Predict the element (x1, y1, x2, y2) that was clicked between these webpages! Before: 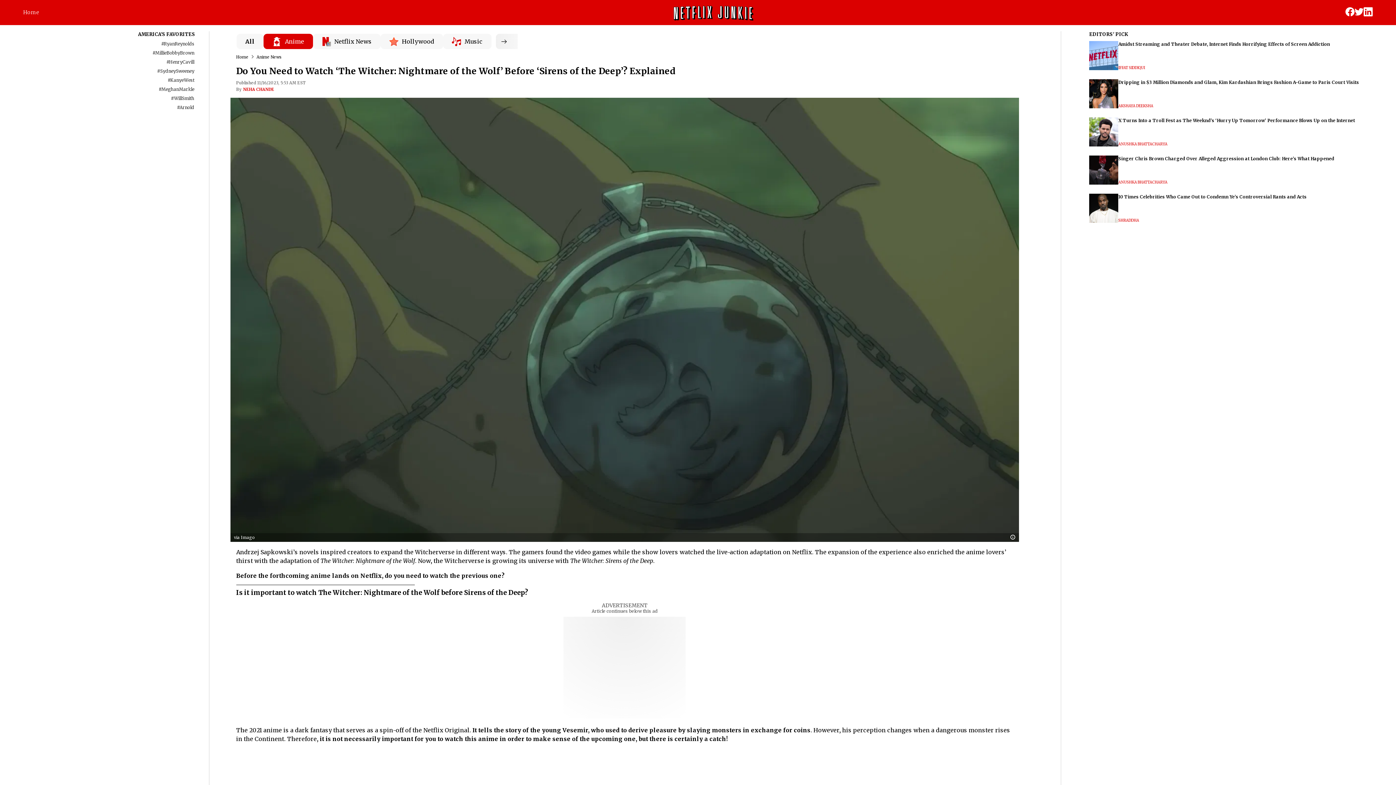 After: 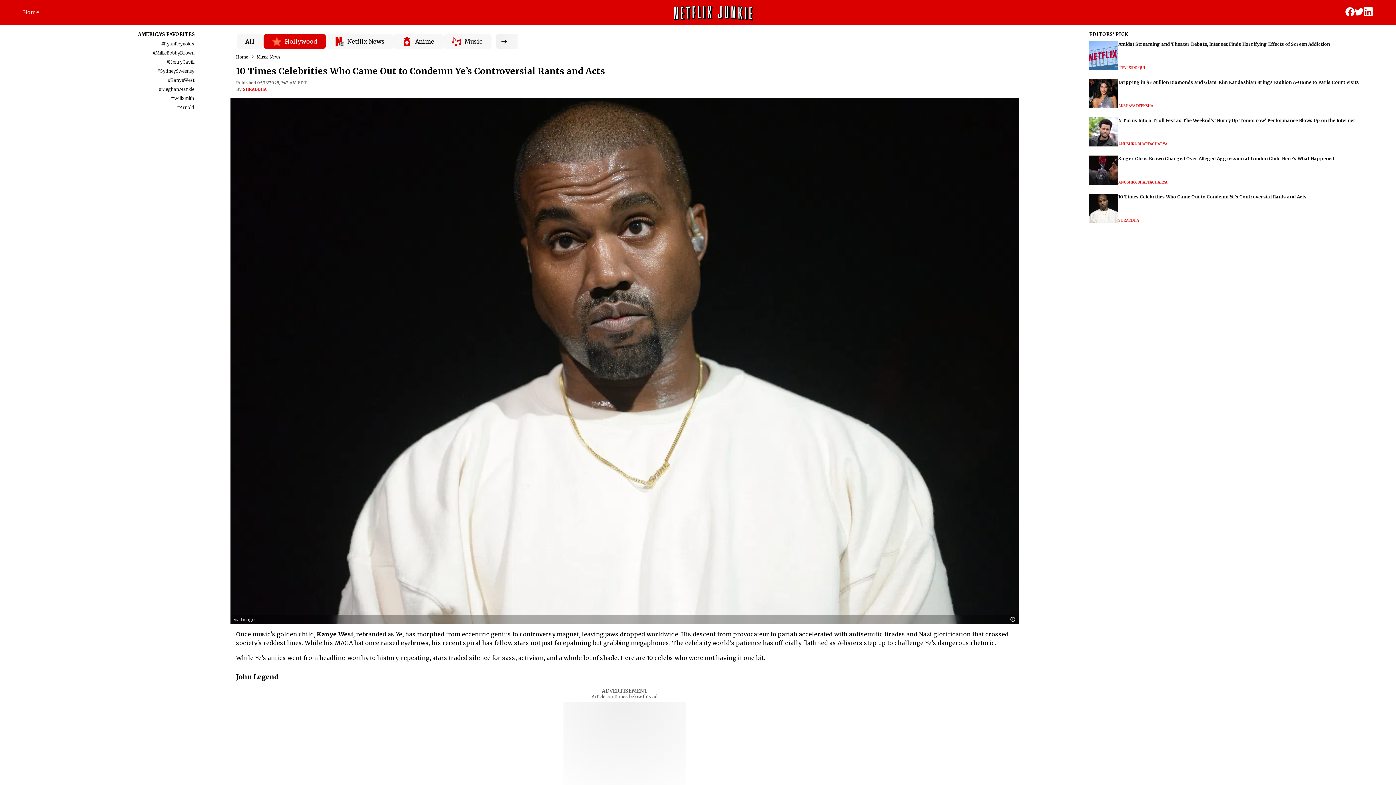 Action: label: 10 Times Celebrities Who Came Out to Condemn Ye’s Controversial Rants and Acts bbox: (1118, 193, 1306, 200)